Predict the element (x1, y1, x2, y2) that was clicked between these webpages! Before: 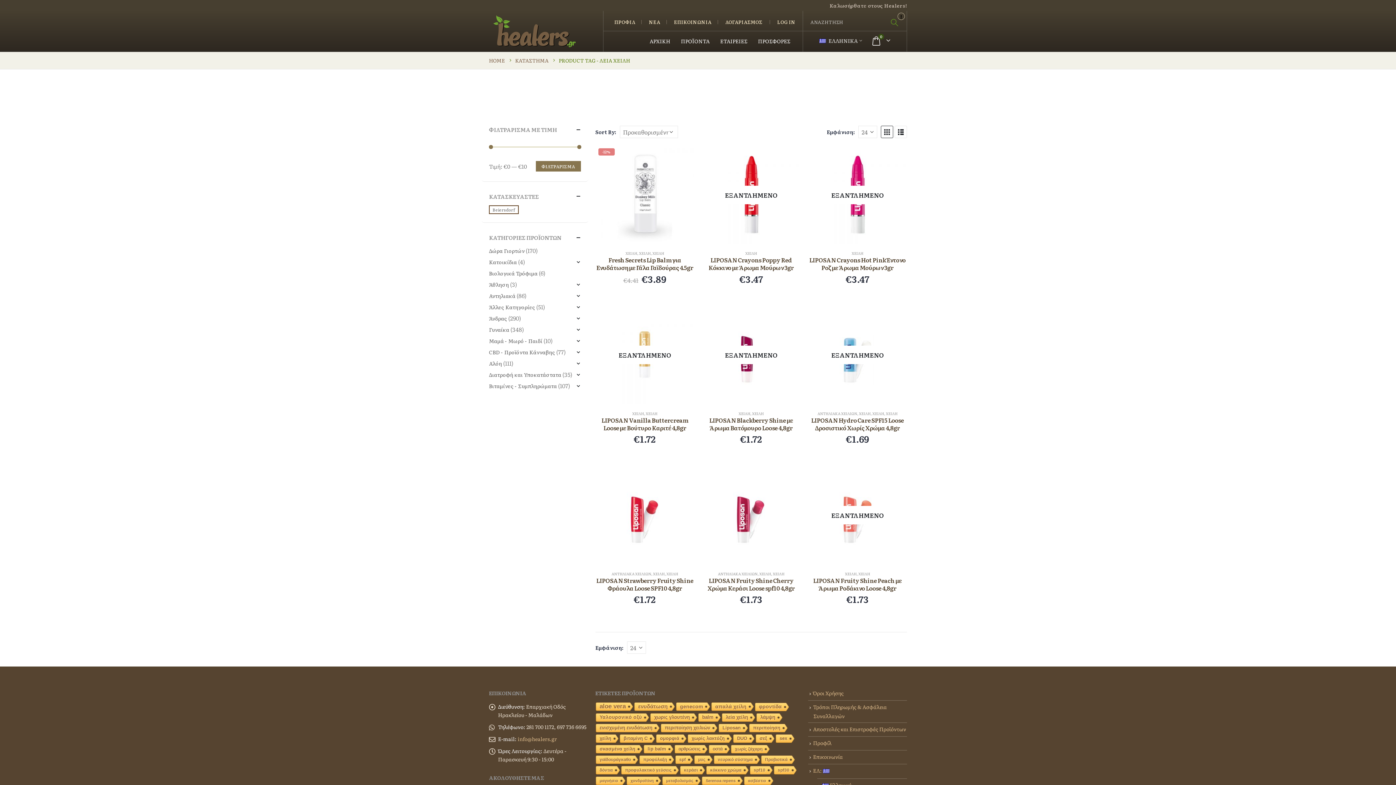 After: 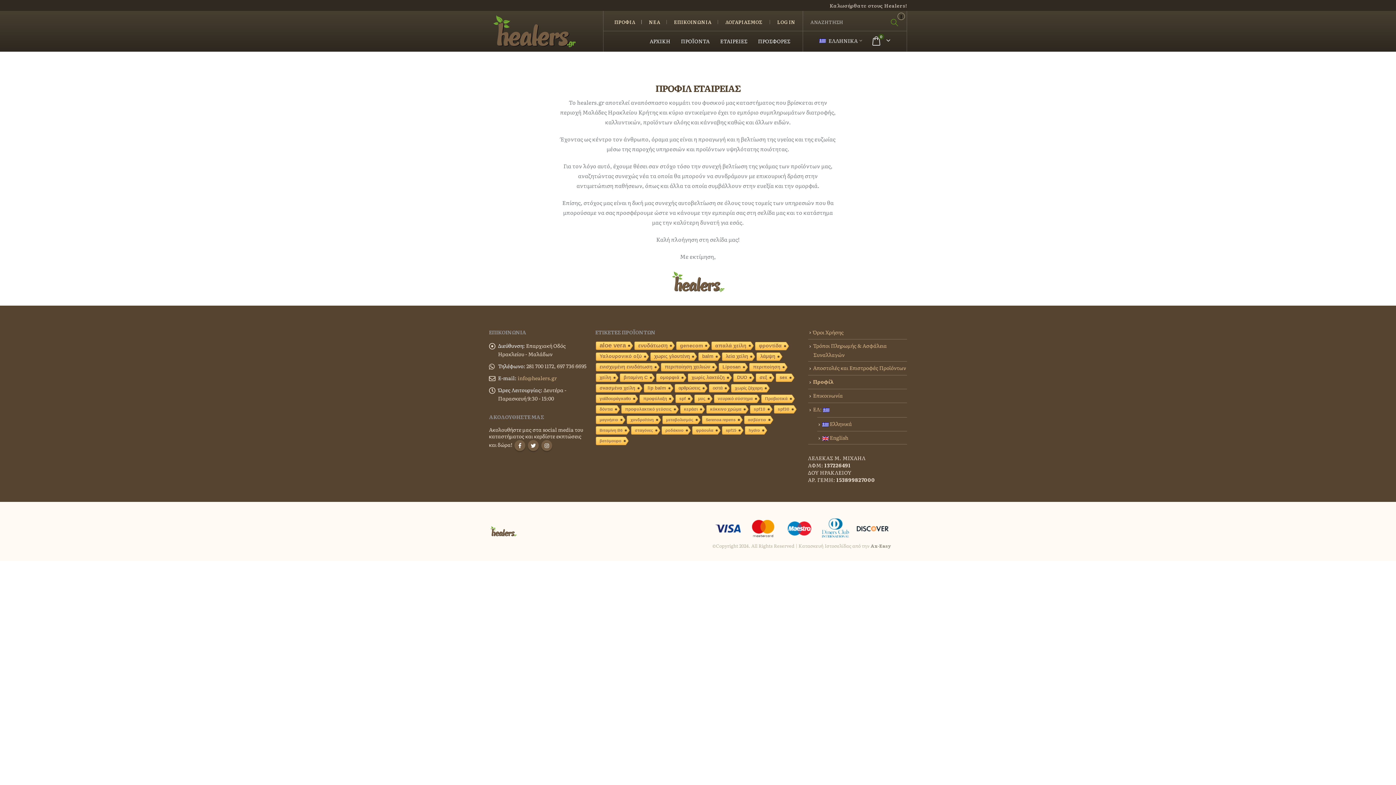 Action: bbox: (813, 739, 831, 746) label: Προφίλ